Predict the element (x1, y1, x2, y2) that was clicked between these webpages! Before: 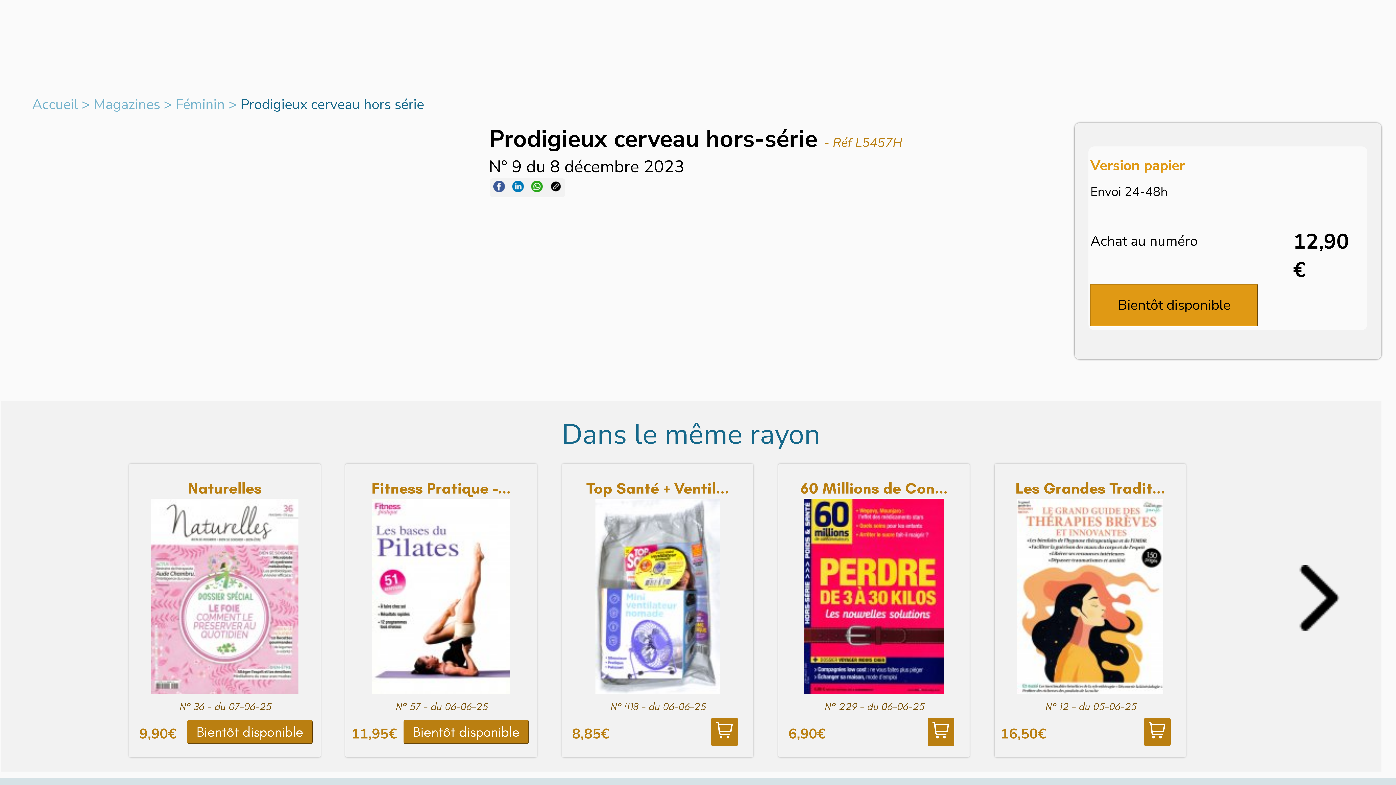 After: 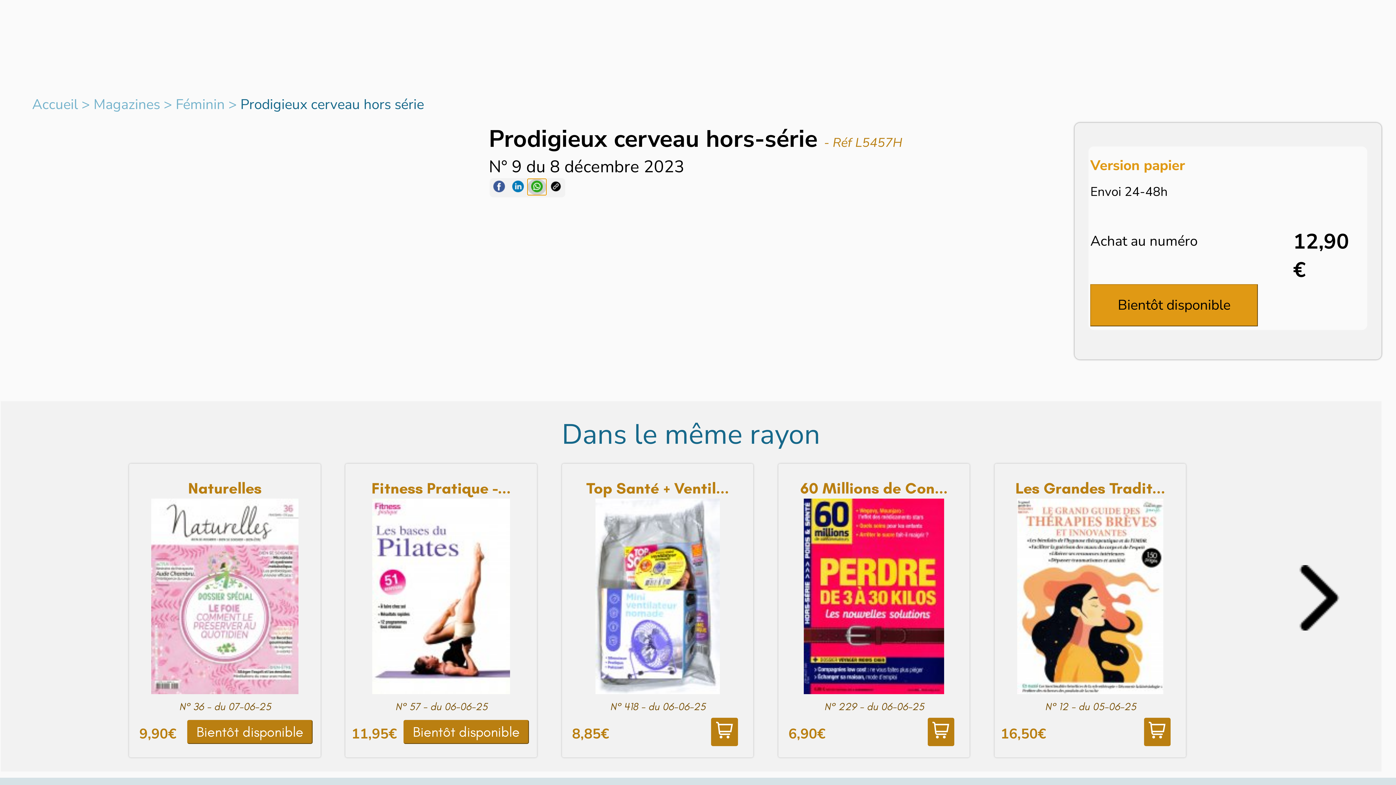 Action: bbox: (527, 178, 546, 197)